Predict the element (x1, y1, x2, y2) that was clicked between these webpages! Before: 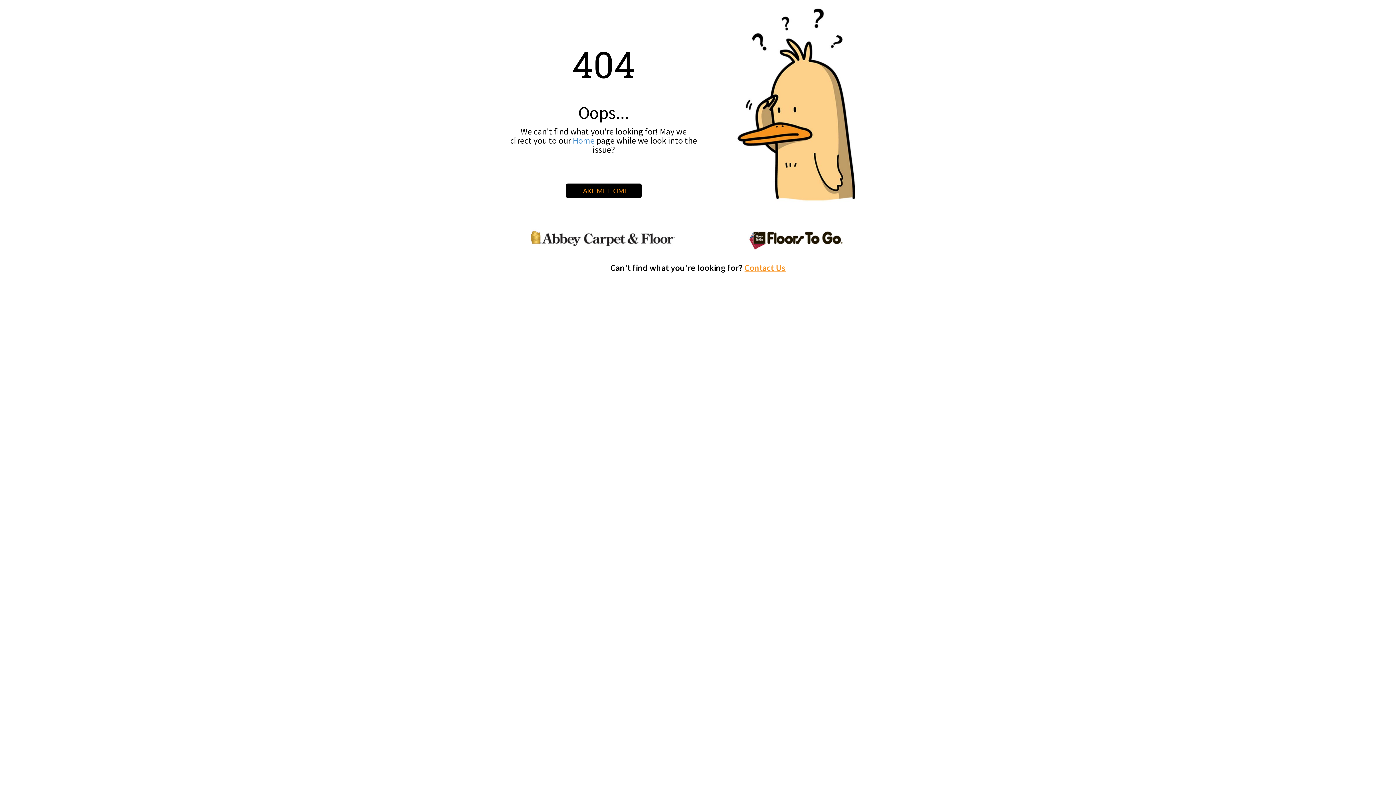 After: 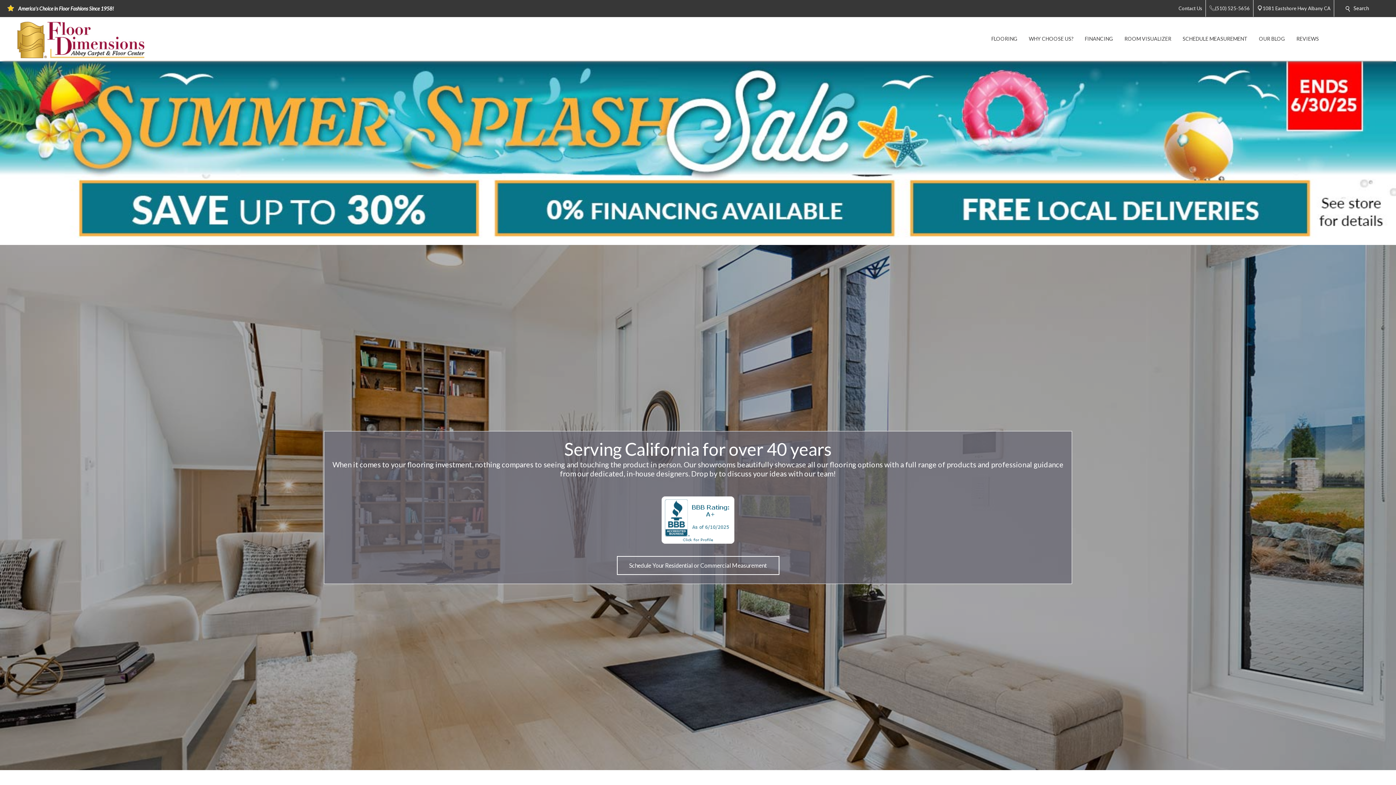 Action: bbox: (566, 183, 641, 198) label: TAKE ME HOME